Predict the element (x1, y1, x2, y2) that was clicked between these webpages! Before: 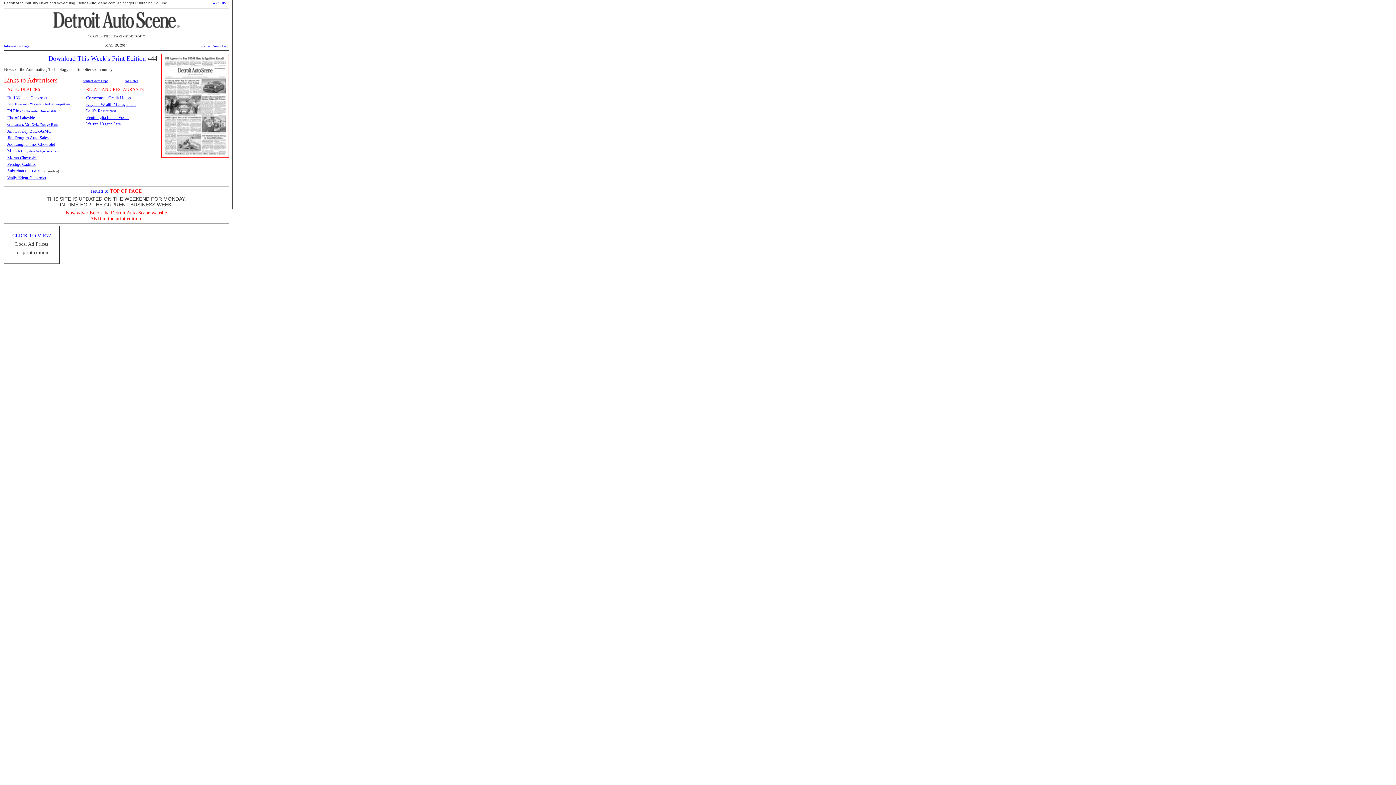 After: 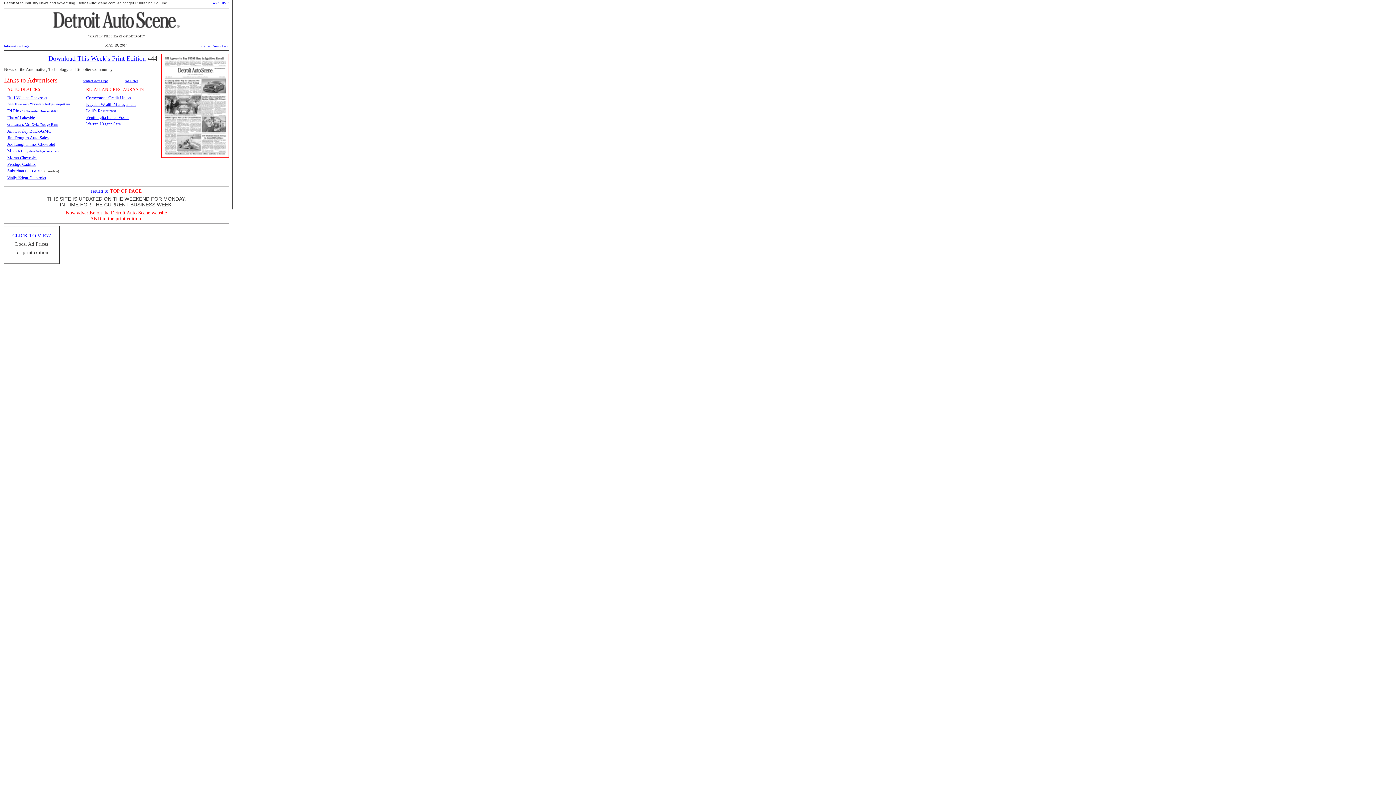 Action: bbox: (7, 174, 46, 180) label: Wally Edgar Chevrolet